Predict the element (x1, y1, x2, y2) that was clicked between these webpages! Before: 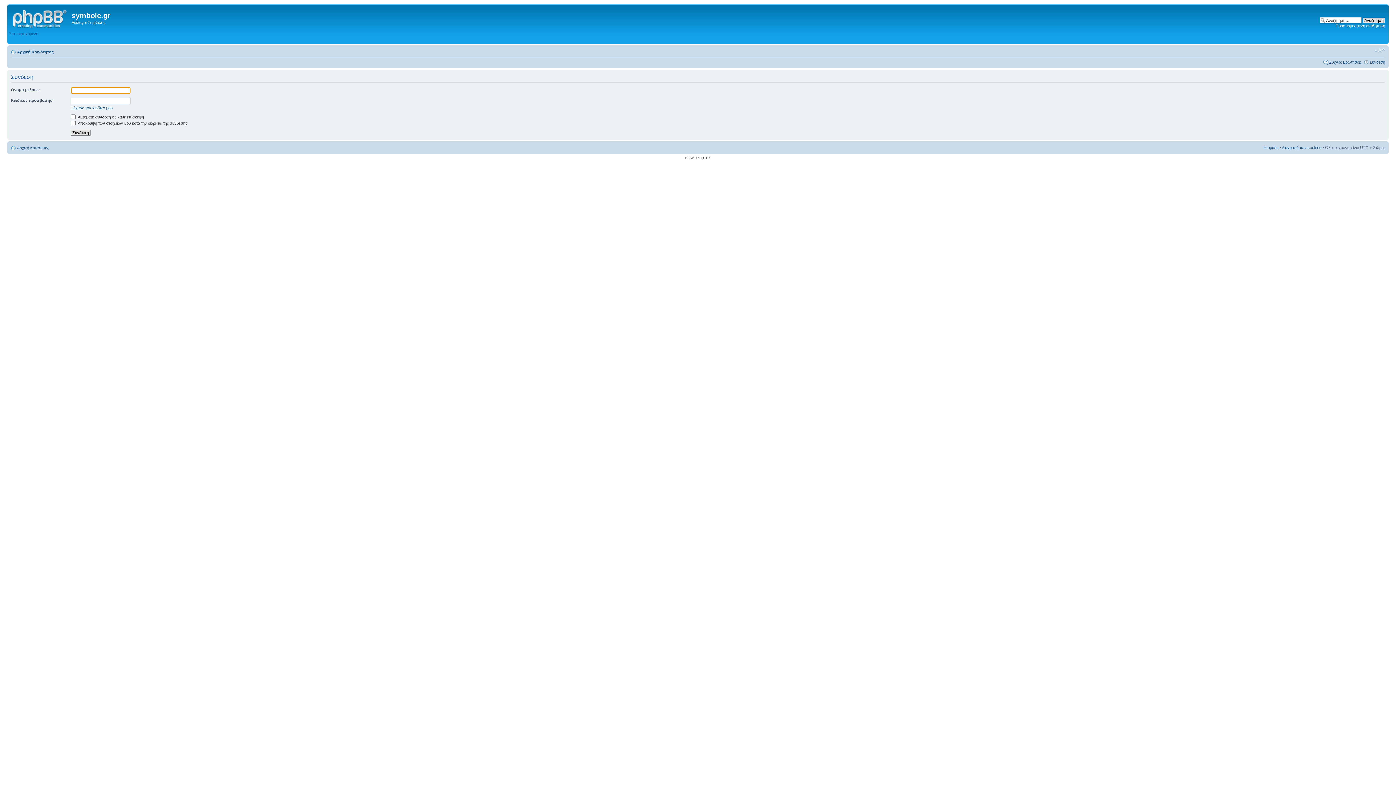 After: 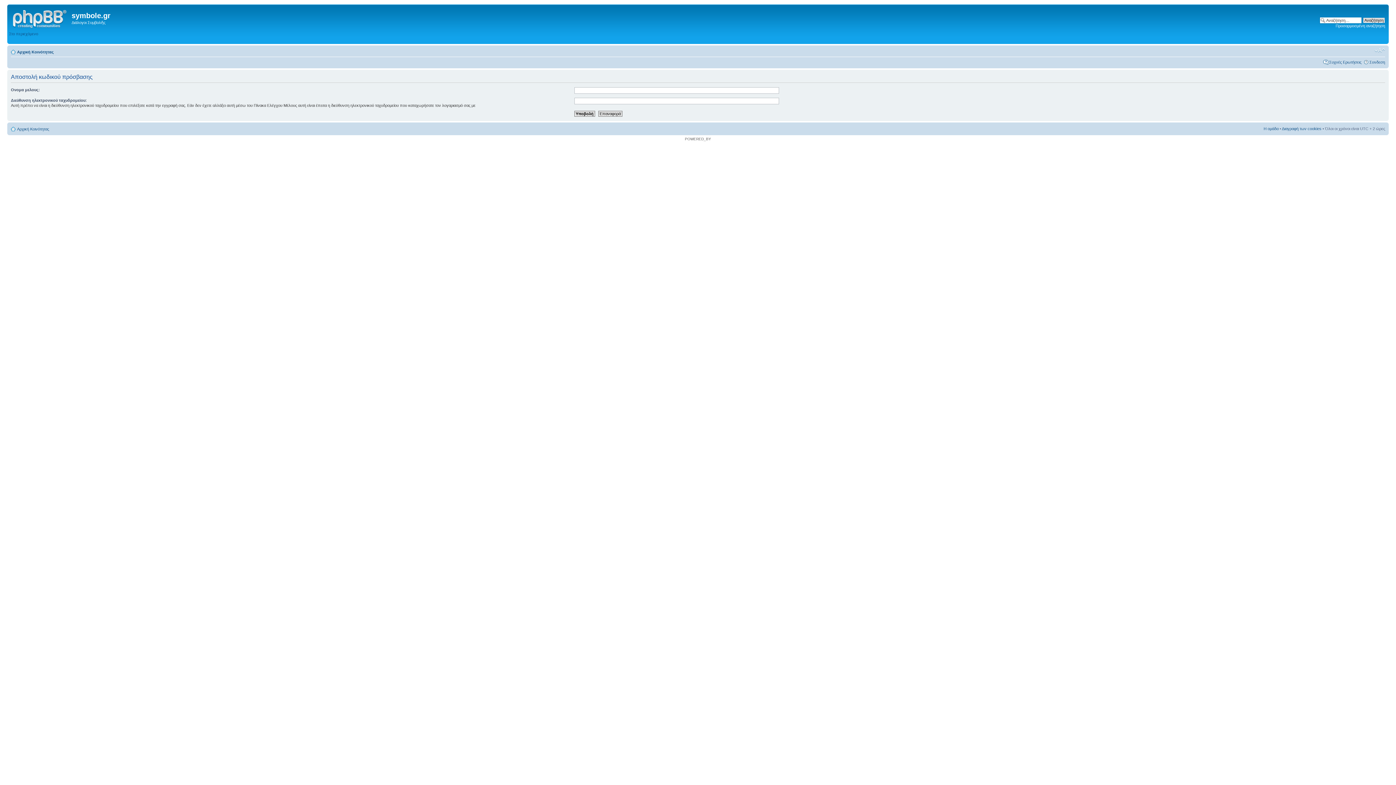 Action: label: Ξέχασα τον κωδικό μου bbox: (70, 105, 112, 110)